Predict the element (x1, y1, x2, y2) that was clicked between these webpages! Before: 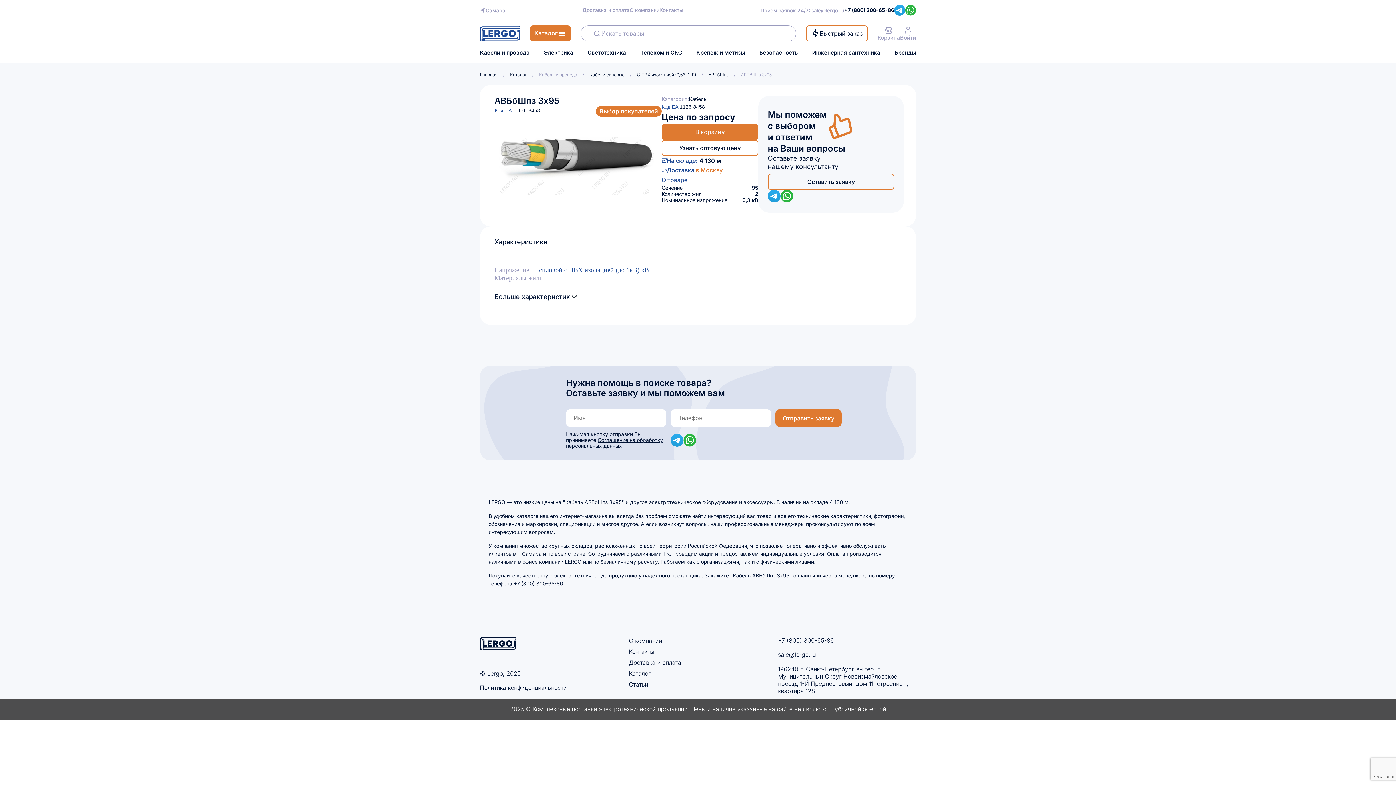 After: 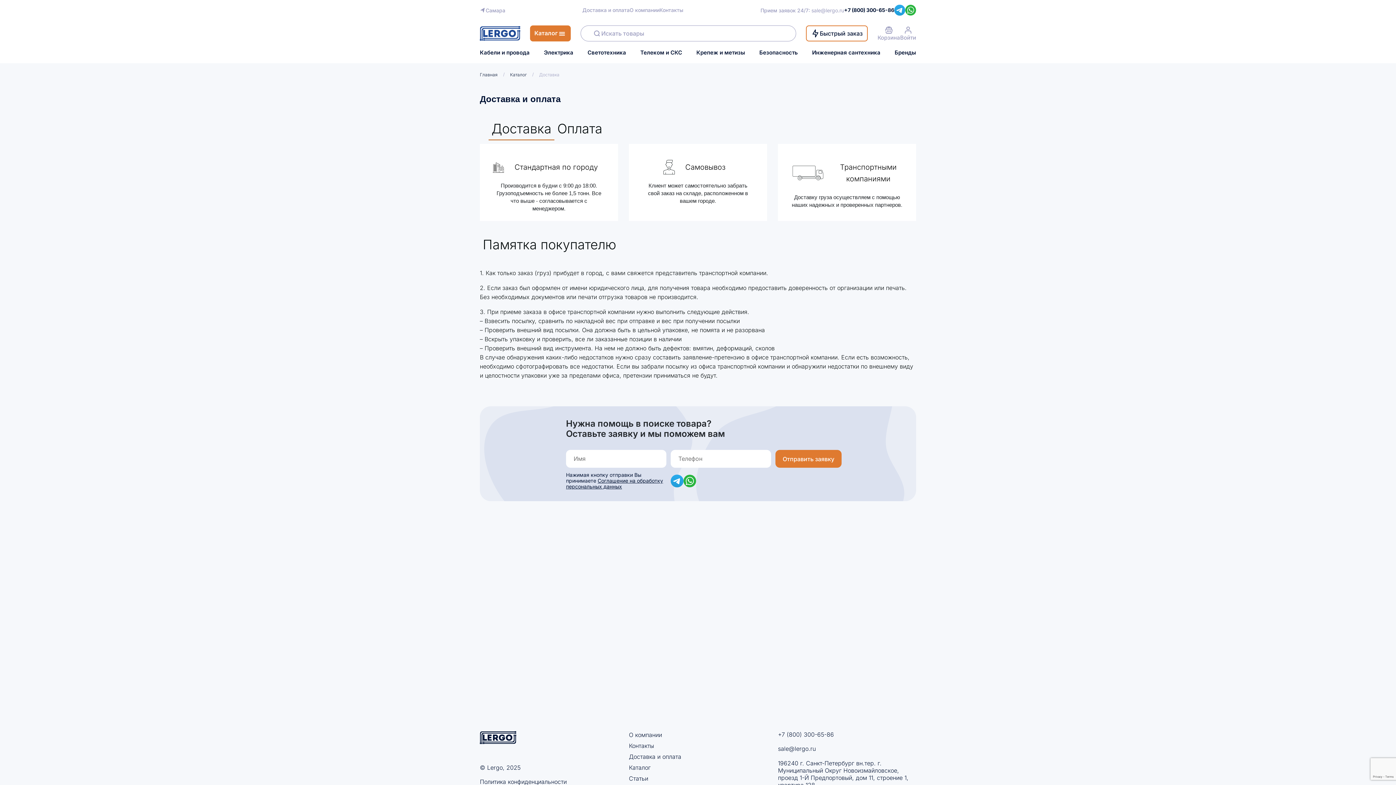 Action: bbox: (582, 7, 629, 12) label: Доставка и оплата